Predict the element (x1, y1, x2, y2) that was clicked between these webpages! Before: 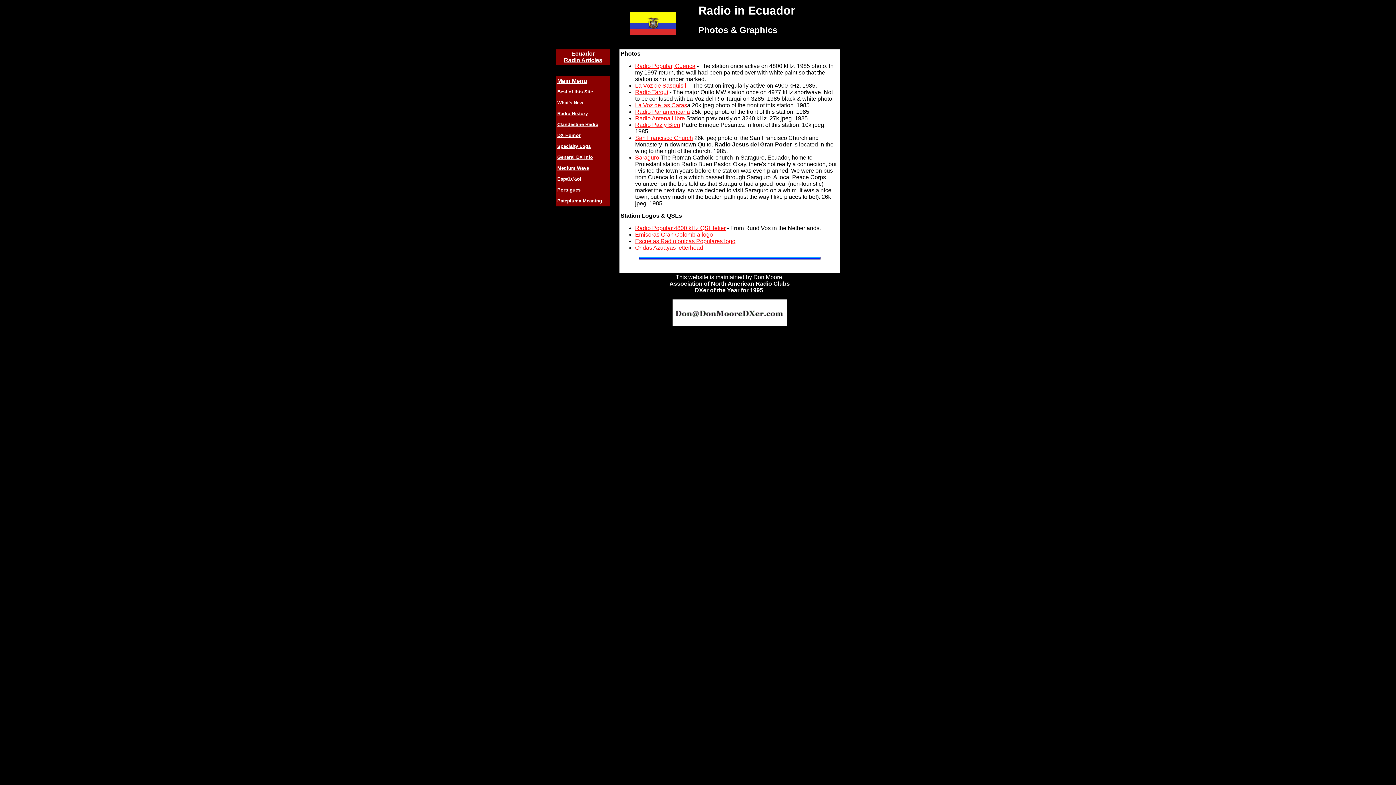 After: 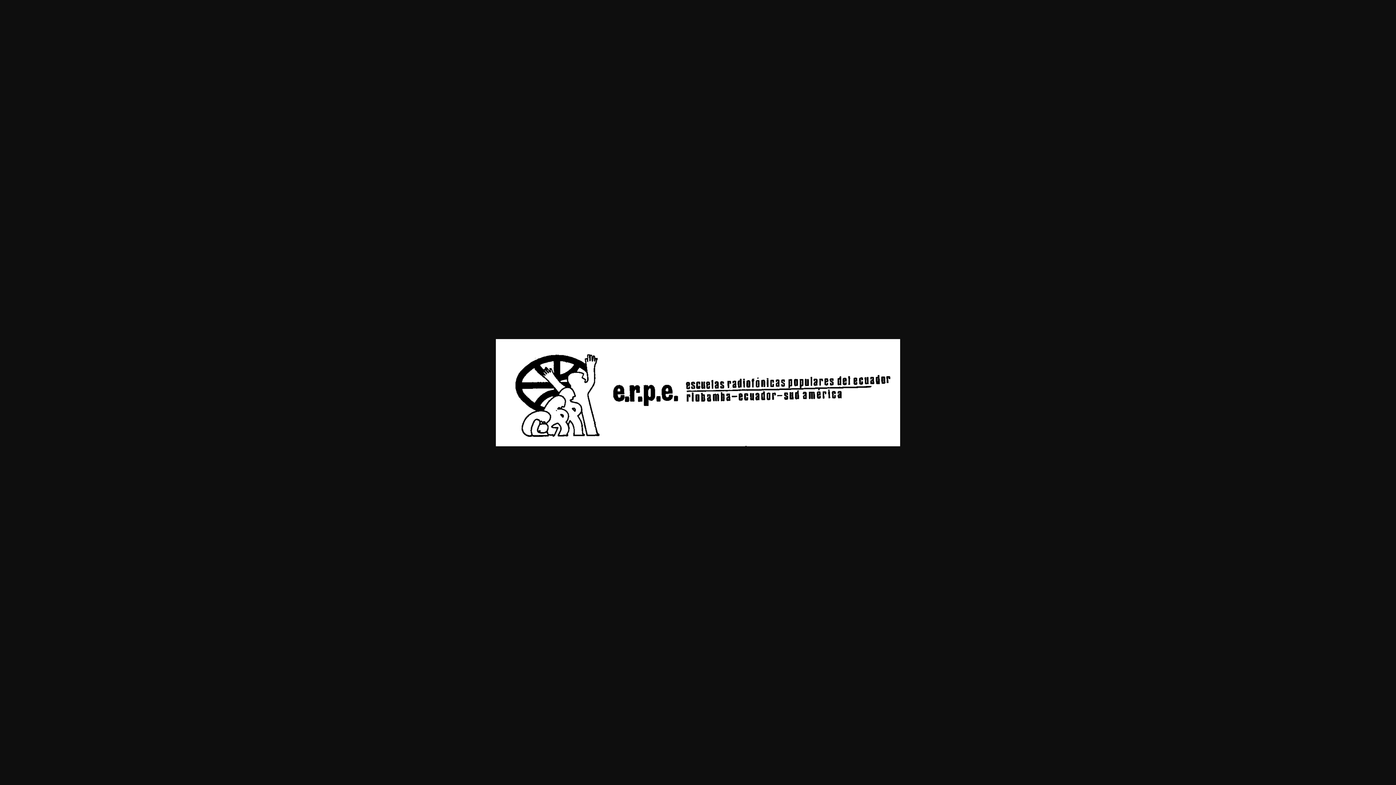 Action: label: Escuelas Radiofonicas Populares logo bbox: (635, 238, 735, 244)